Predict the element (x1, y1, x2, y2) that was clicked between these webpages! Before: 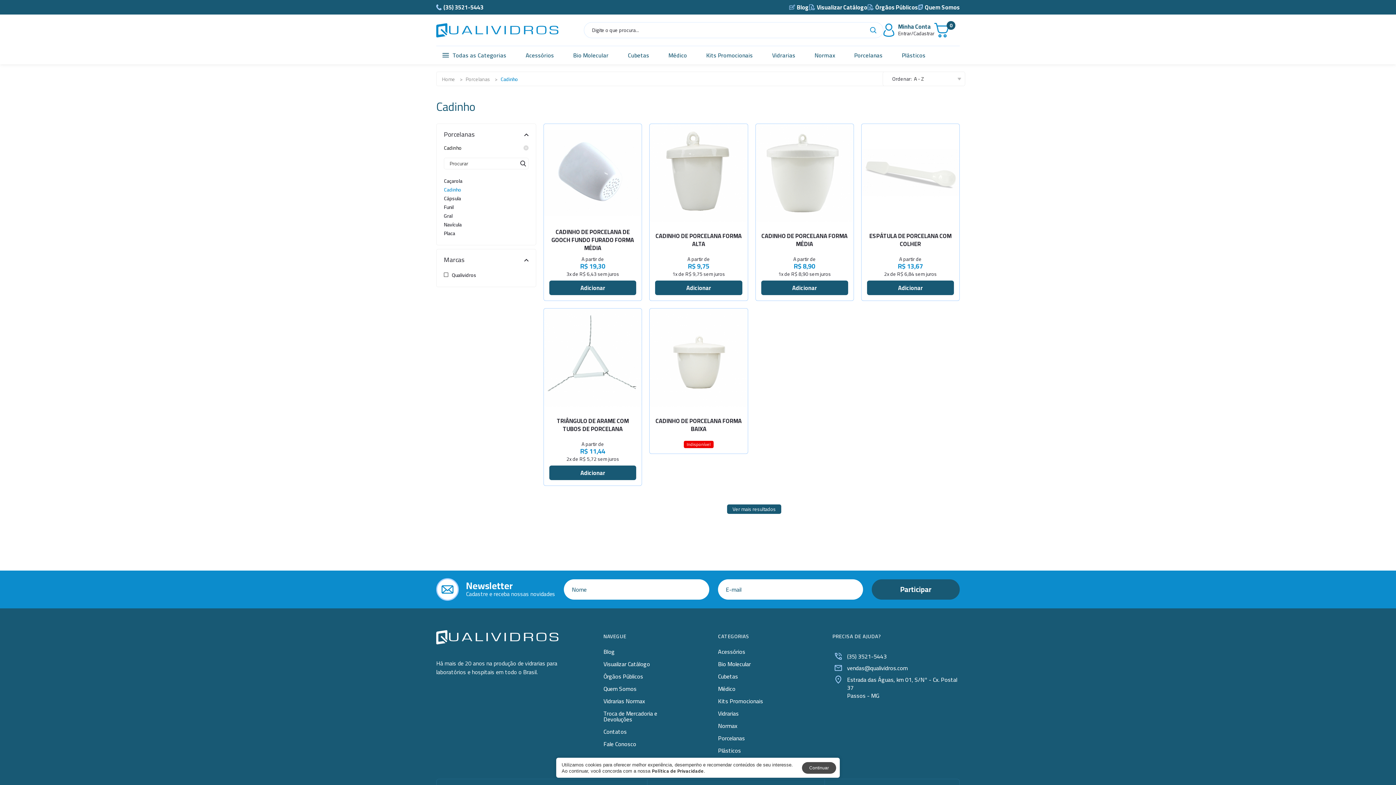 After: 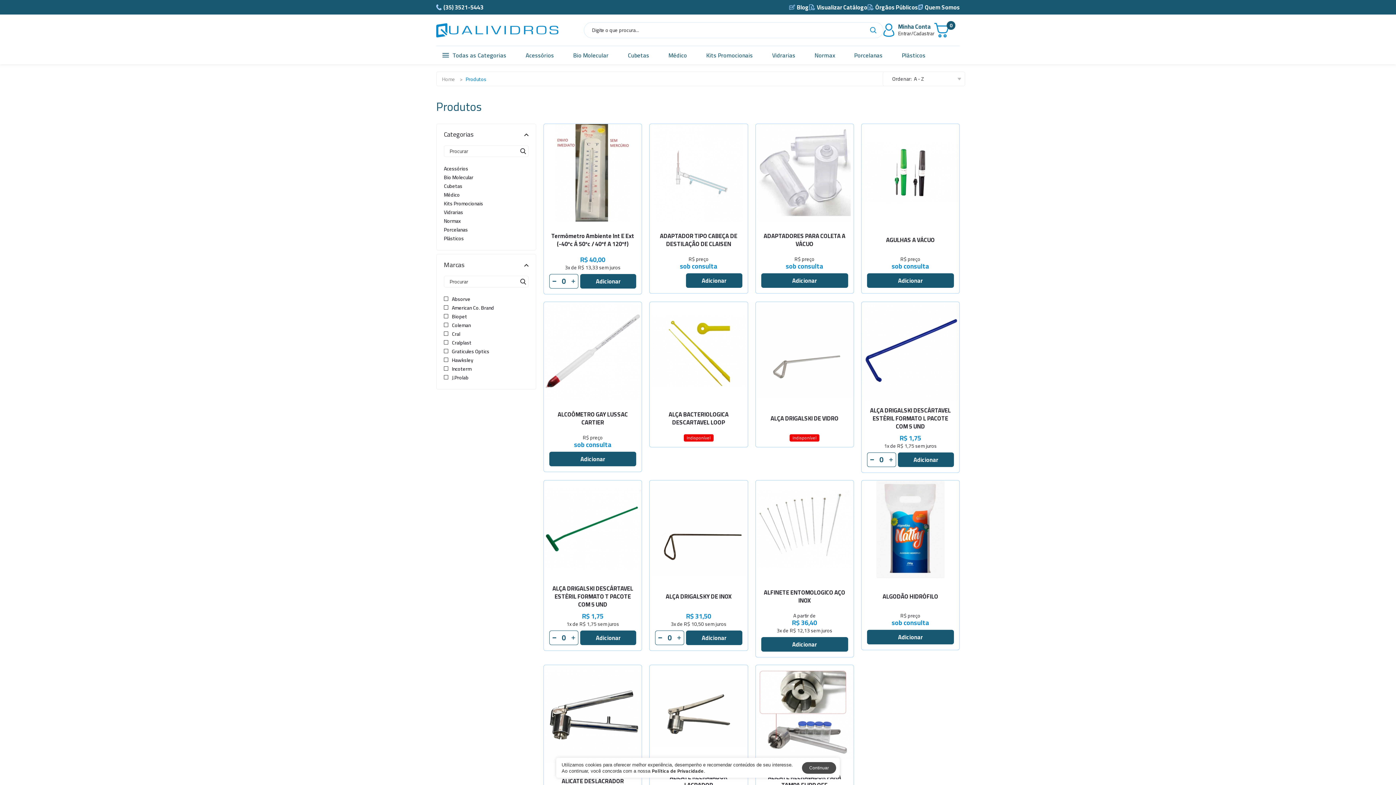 Action: label: Todas as Categorias bbox: (436, 49, 512, 61)